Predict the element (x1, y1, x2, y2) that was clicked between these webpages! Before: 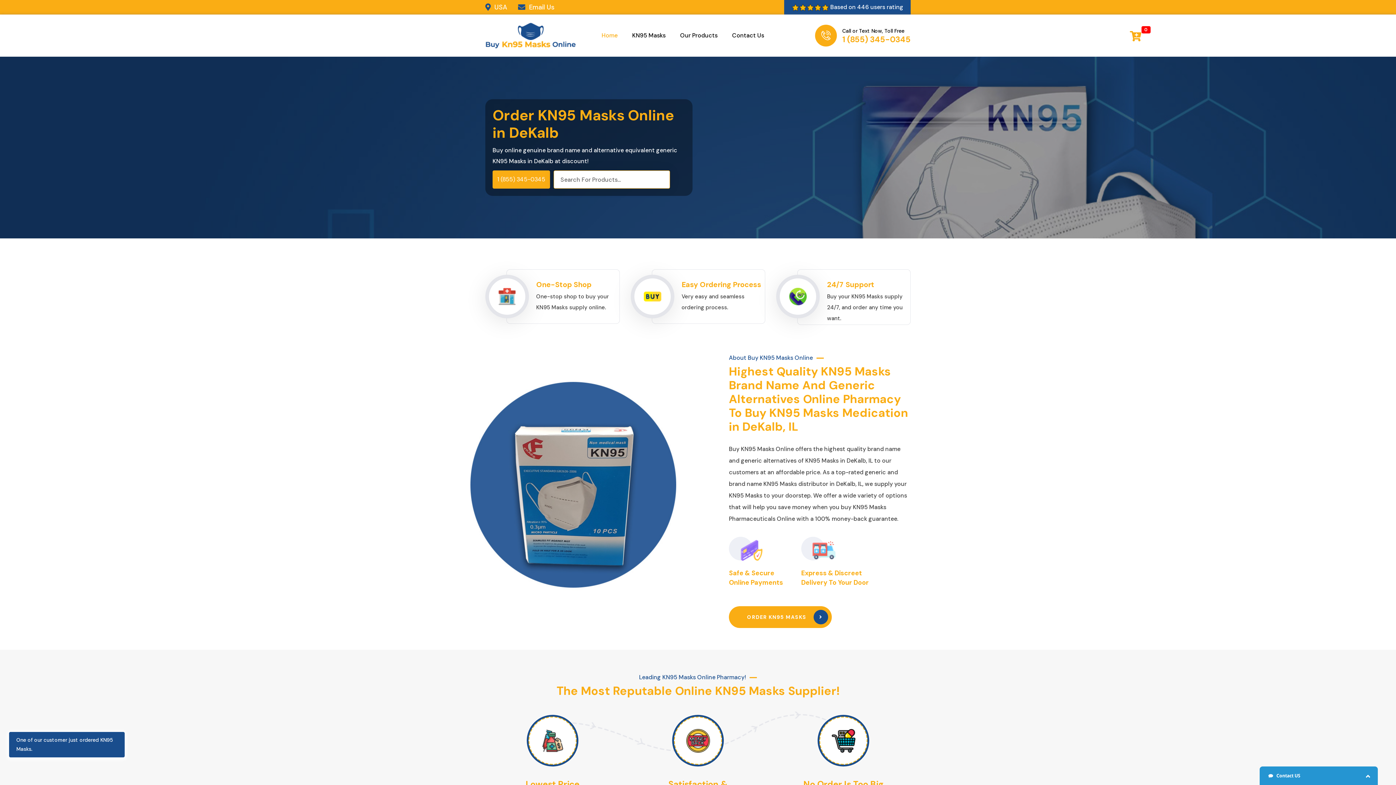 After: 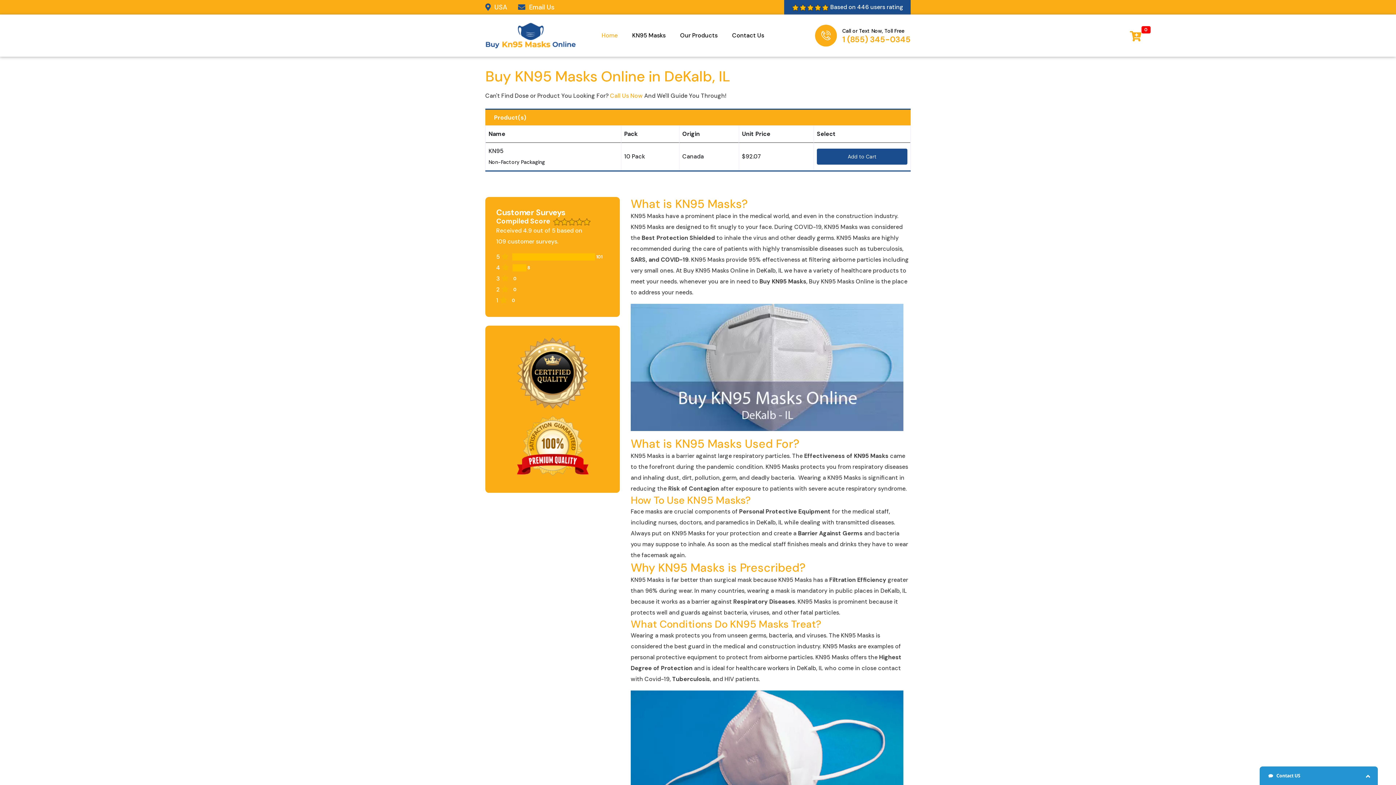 Action: bbox: (632, 30, 665, 41) label: KN95 Masks